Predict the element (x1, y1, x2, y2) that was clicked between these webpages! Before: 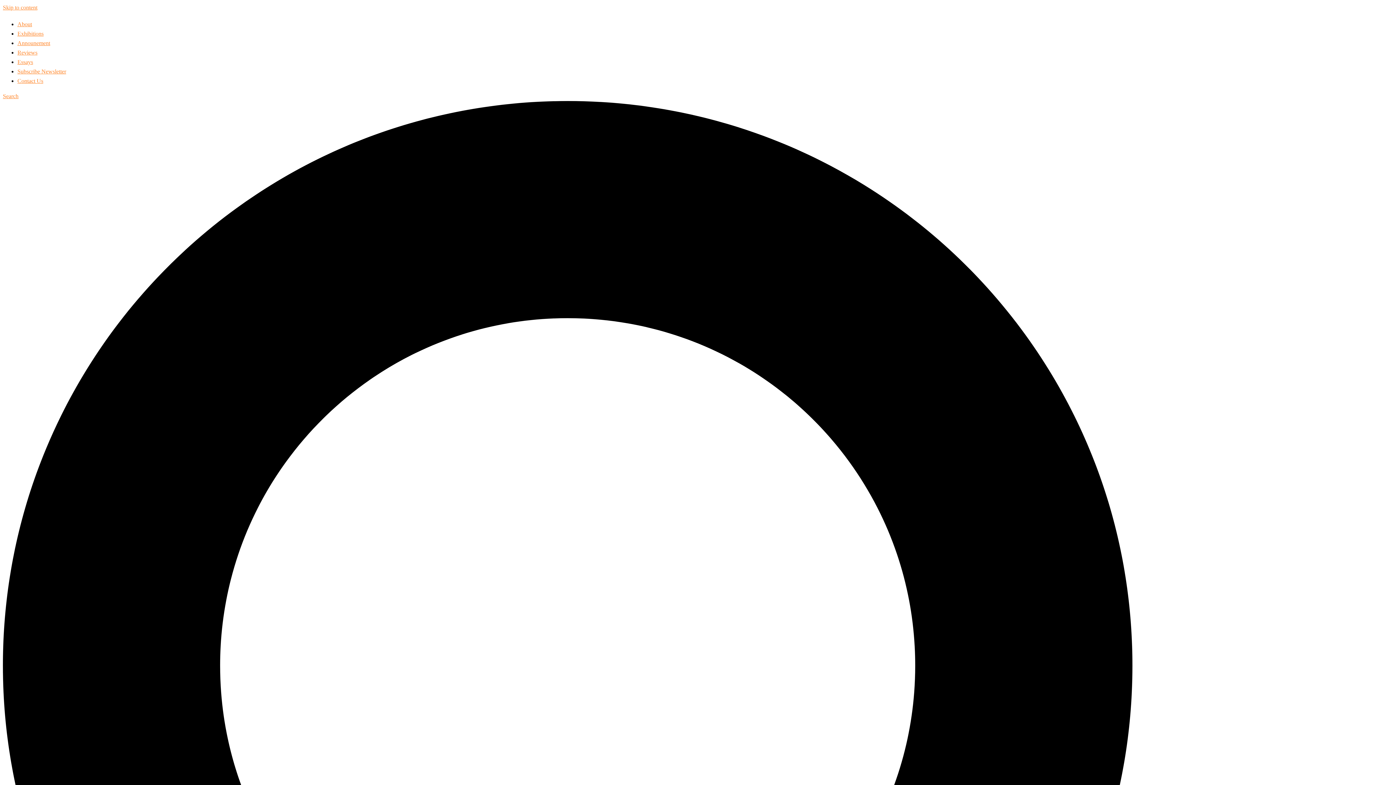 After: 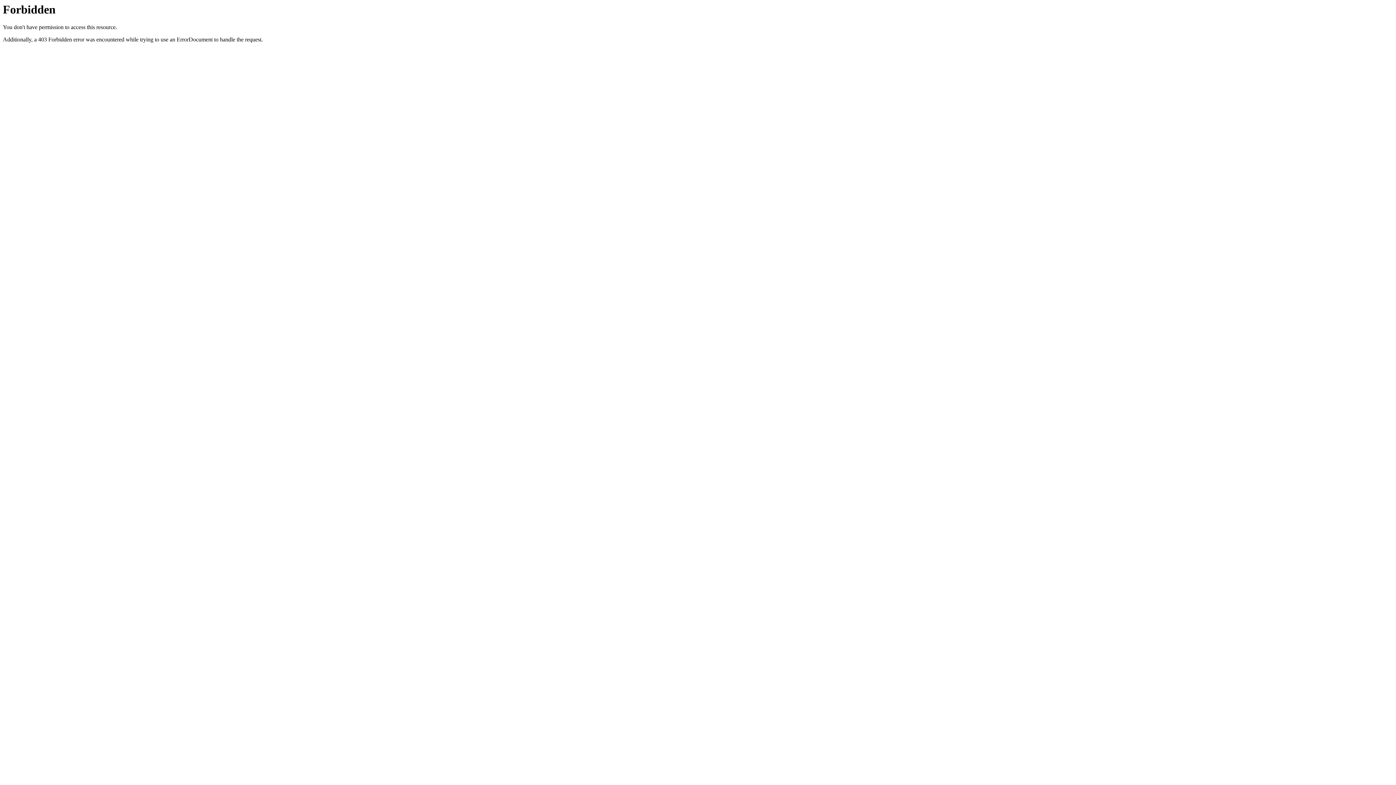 Action: label: Essays bbox: (17, 58, 33, 65)